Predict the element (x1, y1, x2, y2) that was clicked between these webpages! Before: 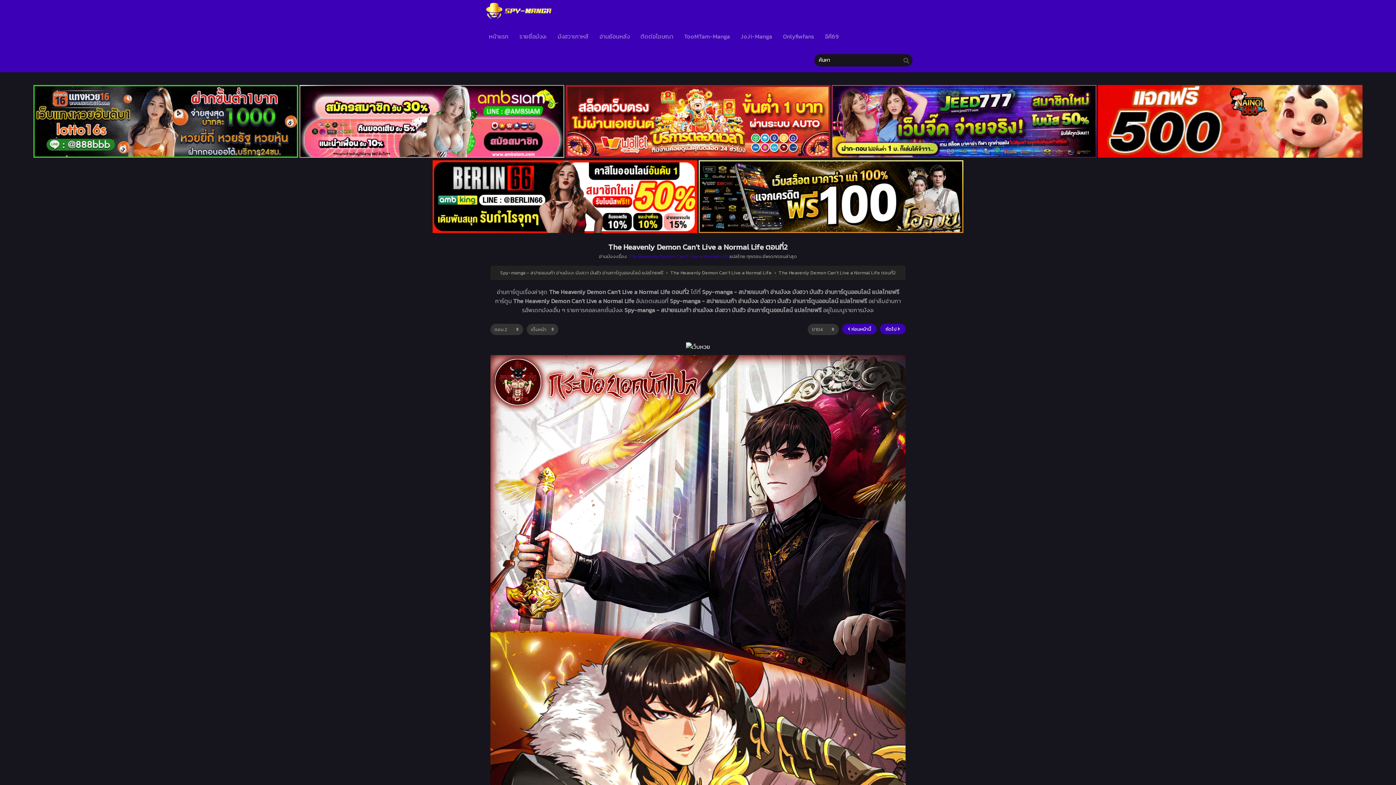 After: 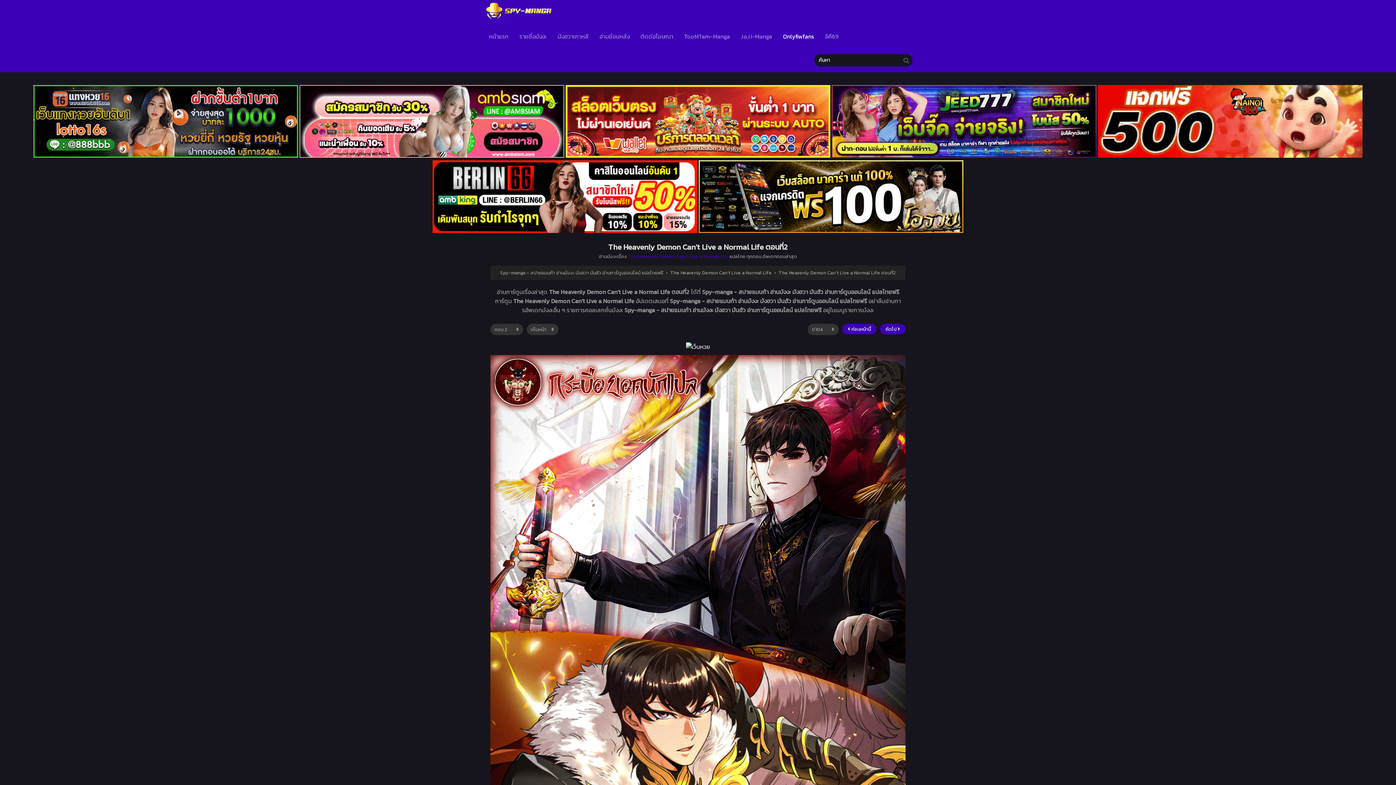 Action: bbox: (779, 24, 817, 48) label: Onlyfiwfans